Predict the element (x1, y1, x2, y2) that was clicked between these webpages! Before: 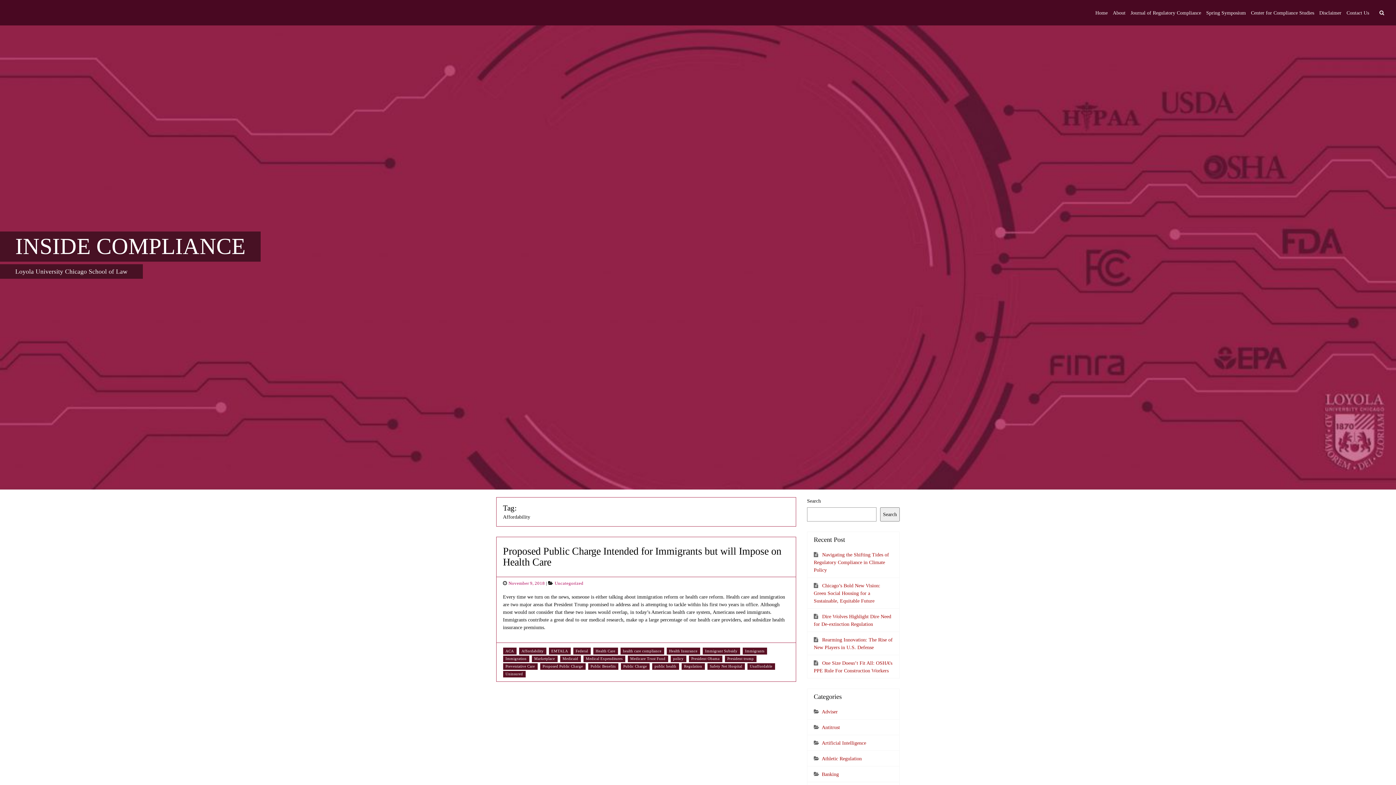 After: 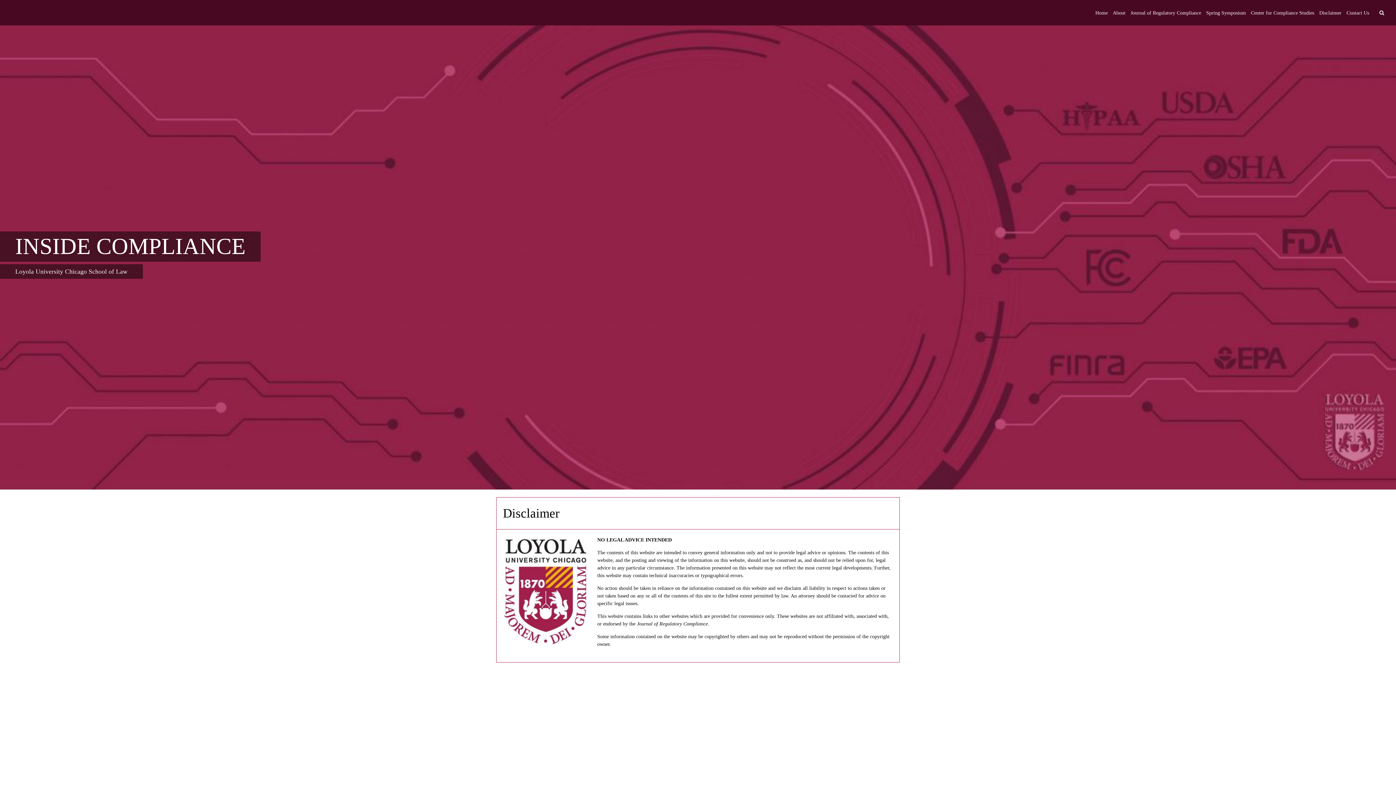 Action: bbox: (1319, 6, 1341, 18) label: Disclaimer